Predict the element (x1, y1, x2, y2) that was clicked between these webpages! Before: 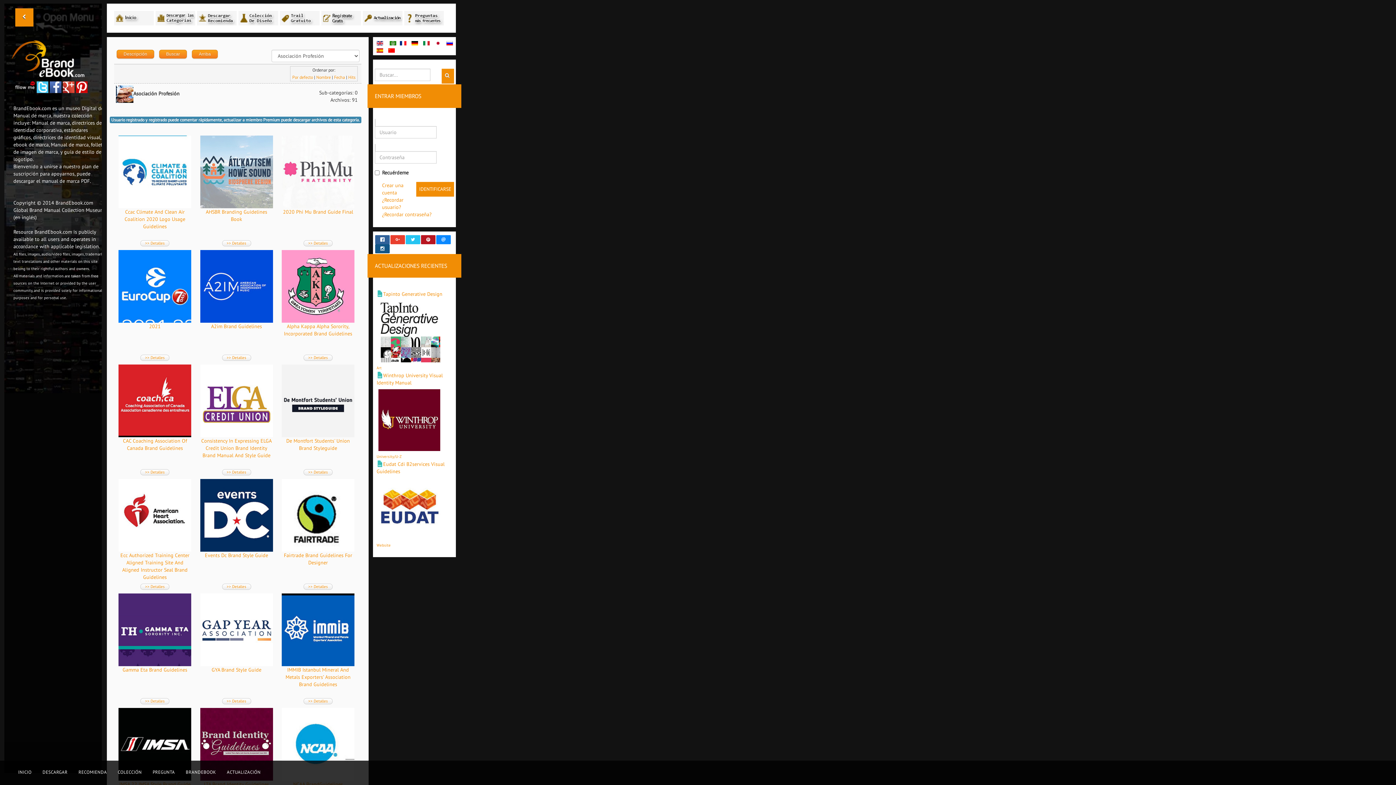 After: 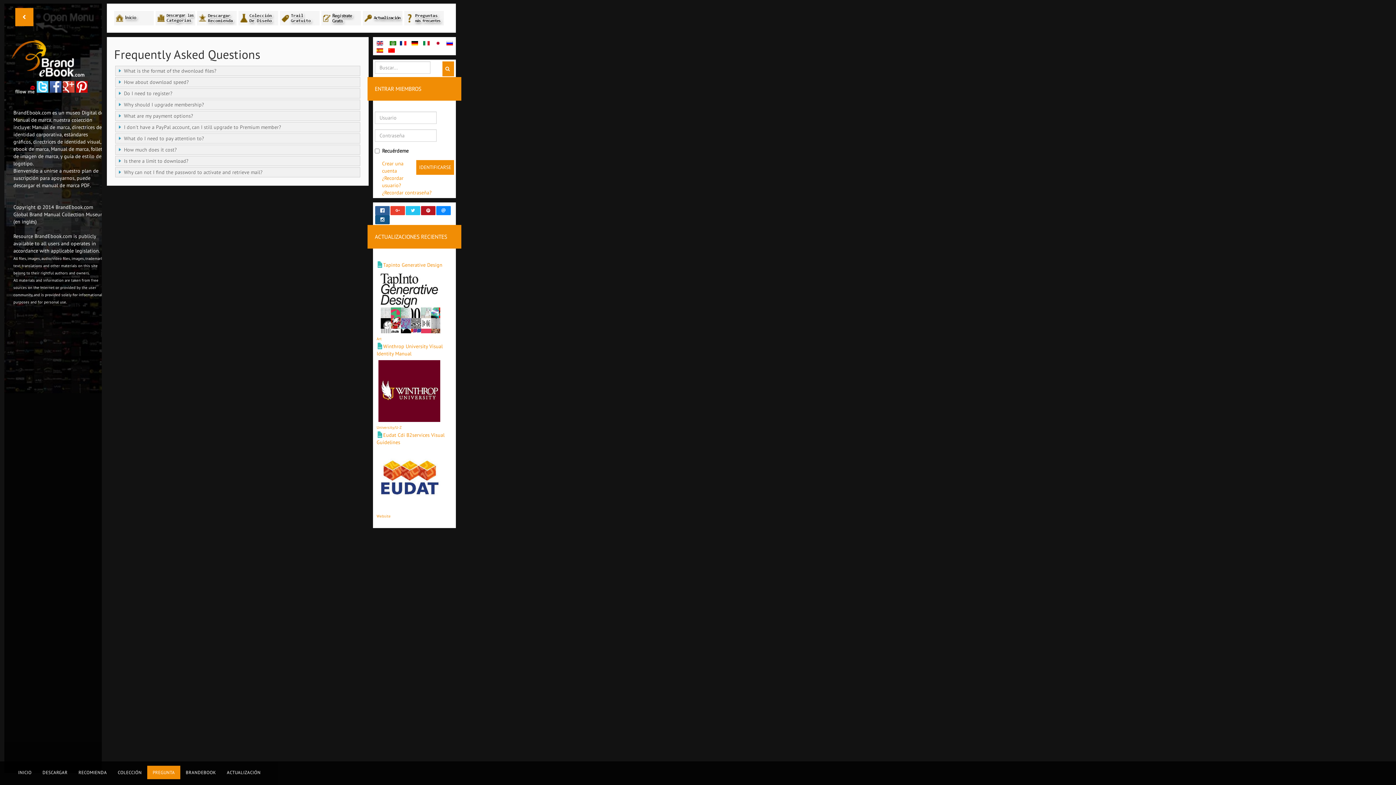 Action: label: PREGUNTA bbox: (147, 766, 180, 780)